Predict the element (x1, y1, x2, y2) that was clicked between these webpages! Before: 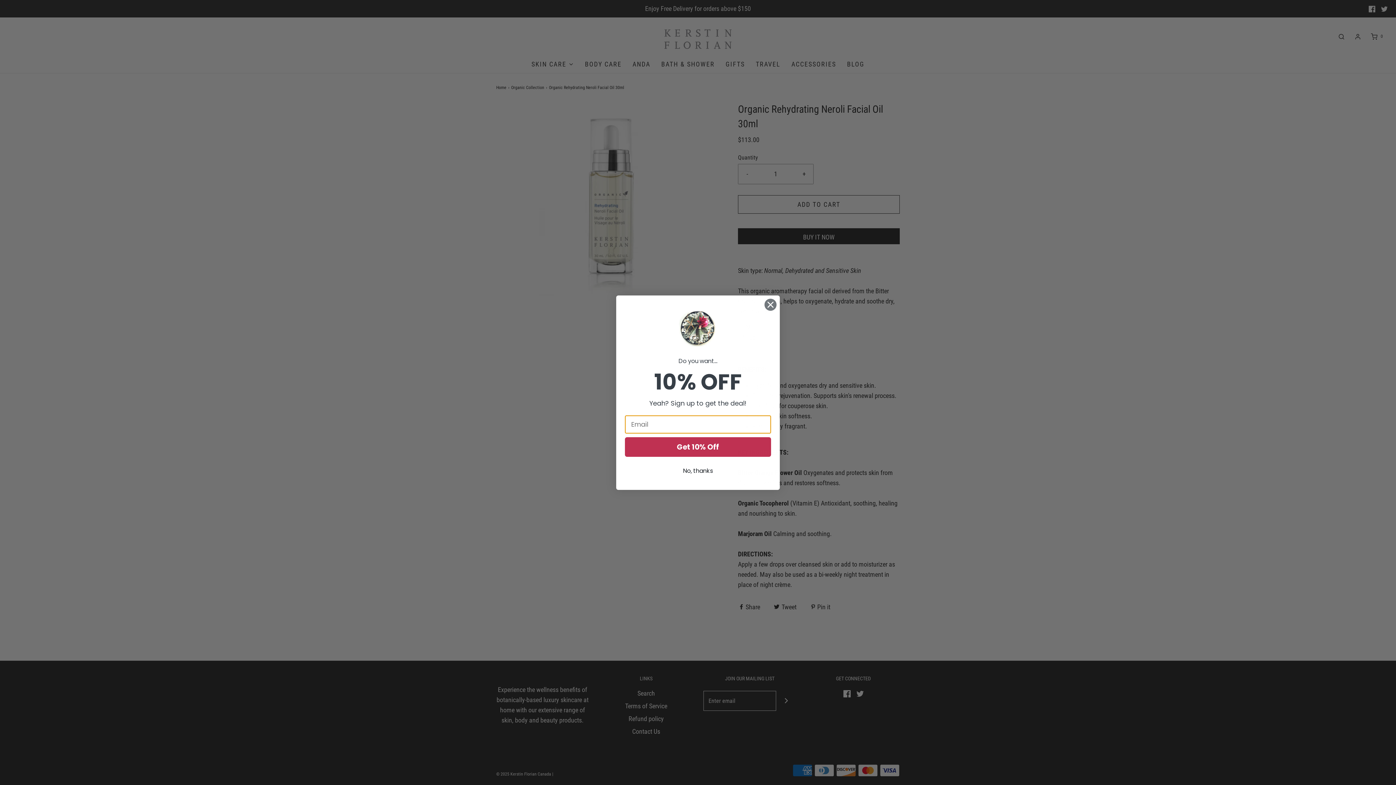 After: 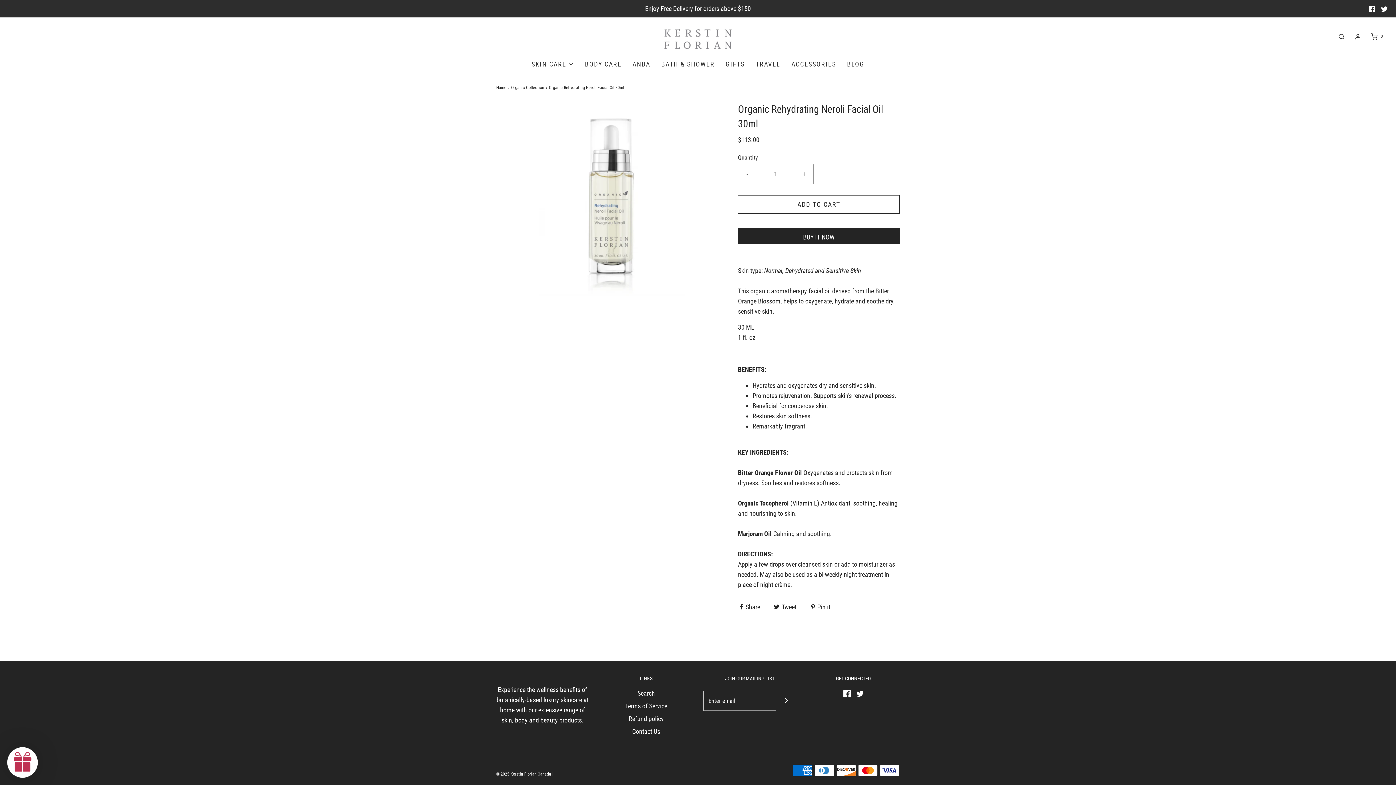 Action: bbox: (764, 298, 777, 311) label: Close dialog